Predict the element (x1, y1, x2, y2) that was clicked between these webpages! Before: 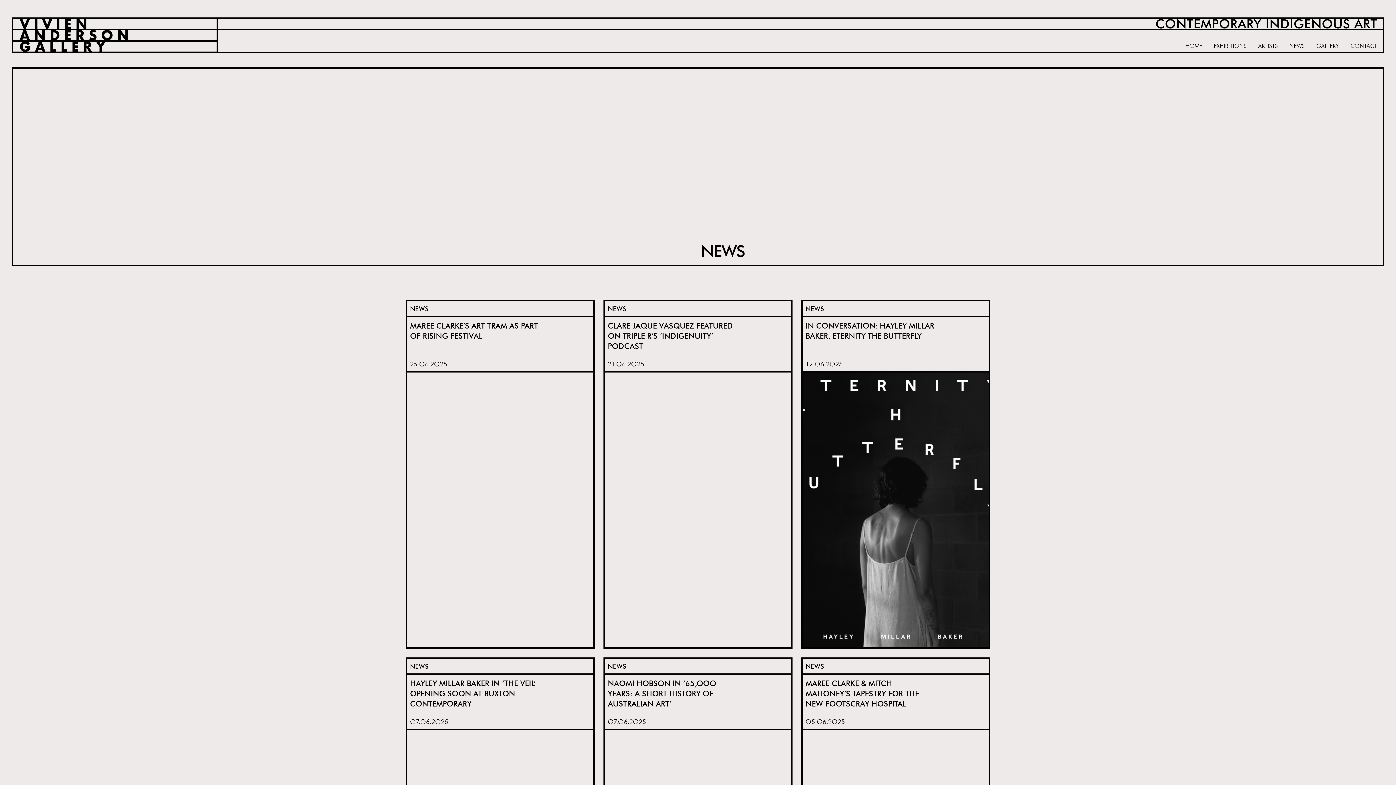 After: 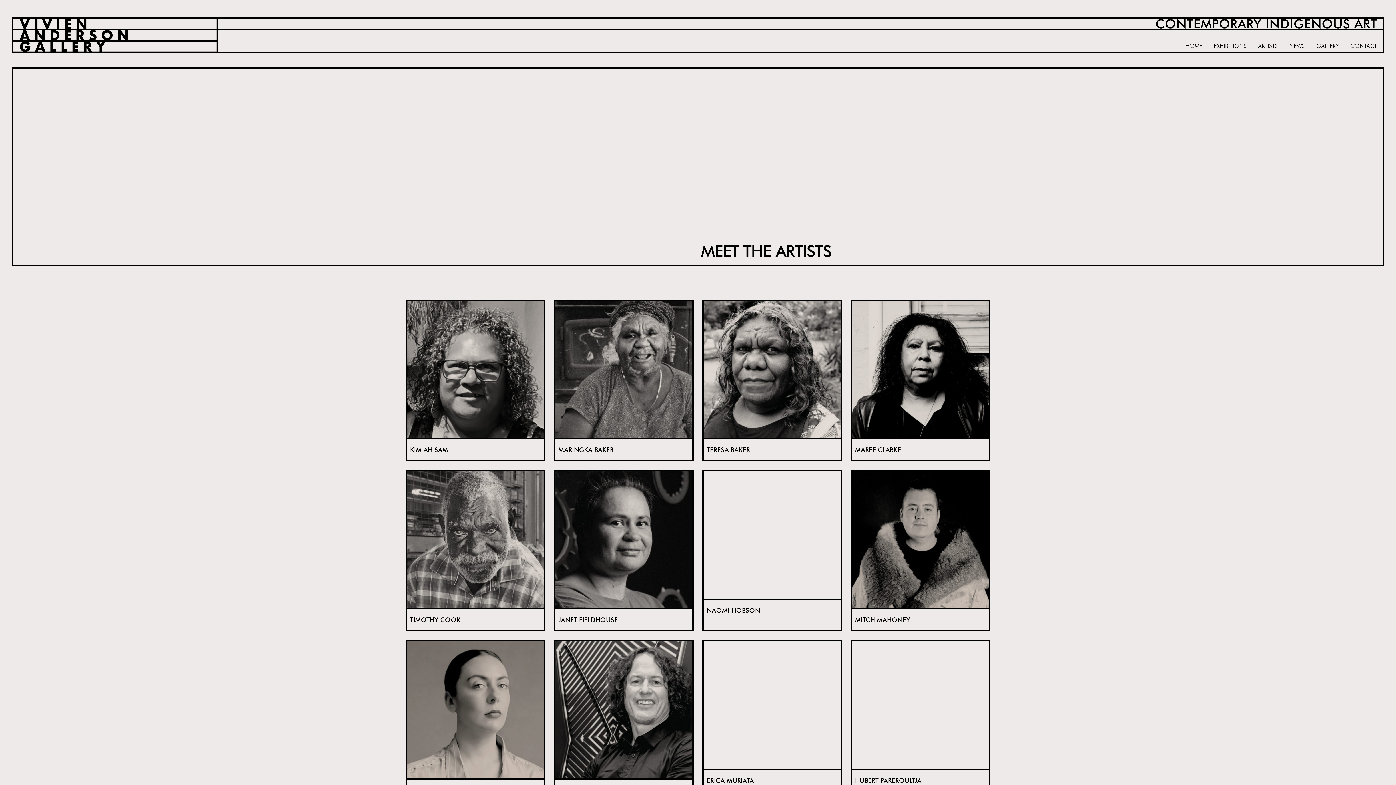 Action: bbox: (1258, 41, 1278, 49) label: ARTISTS